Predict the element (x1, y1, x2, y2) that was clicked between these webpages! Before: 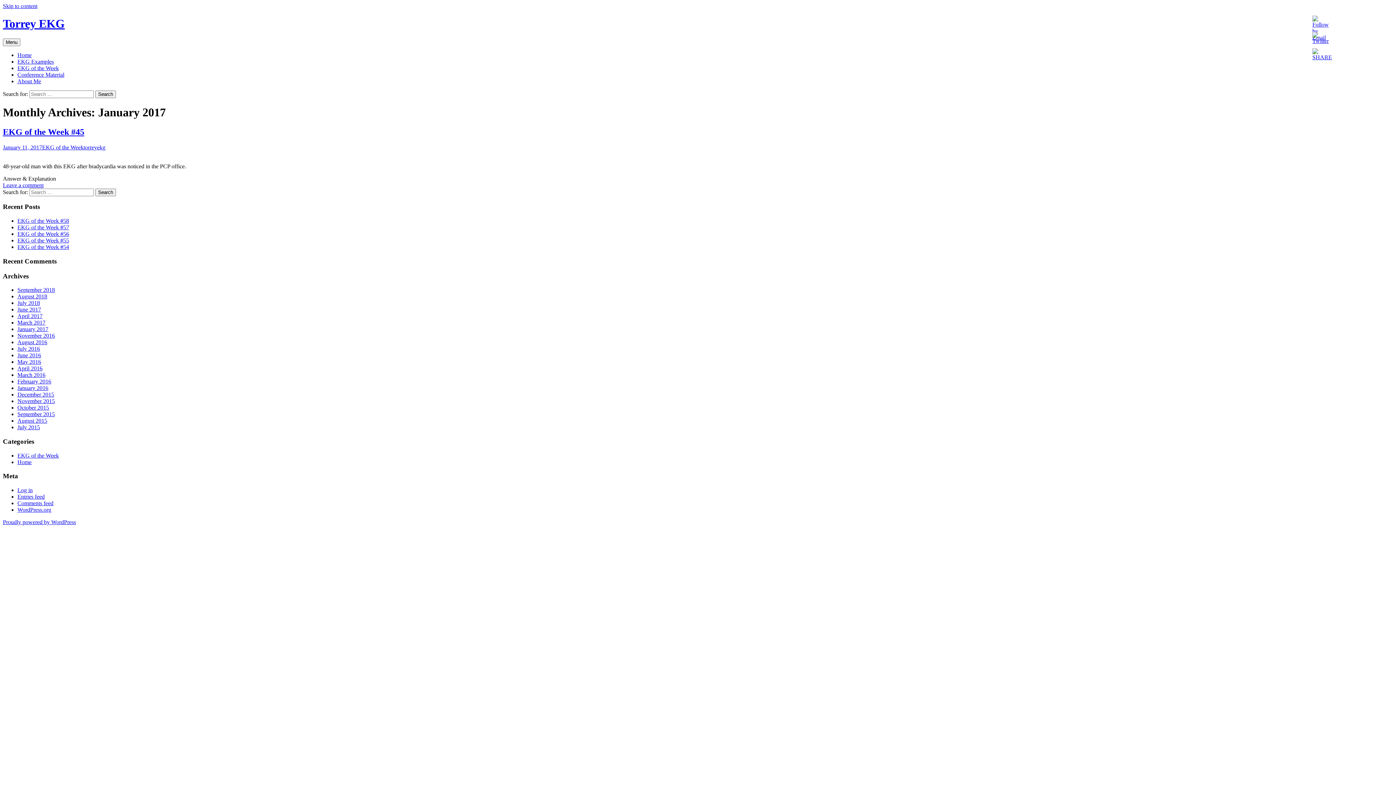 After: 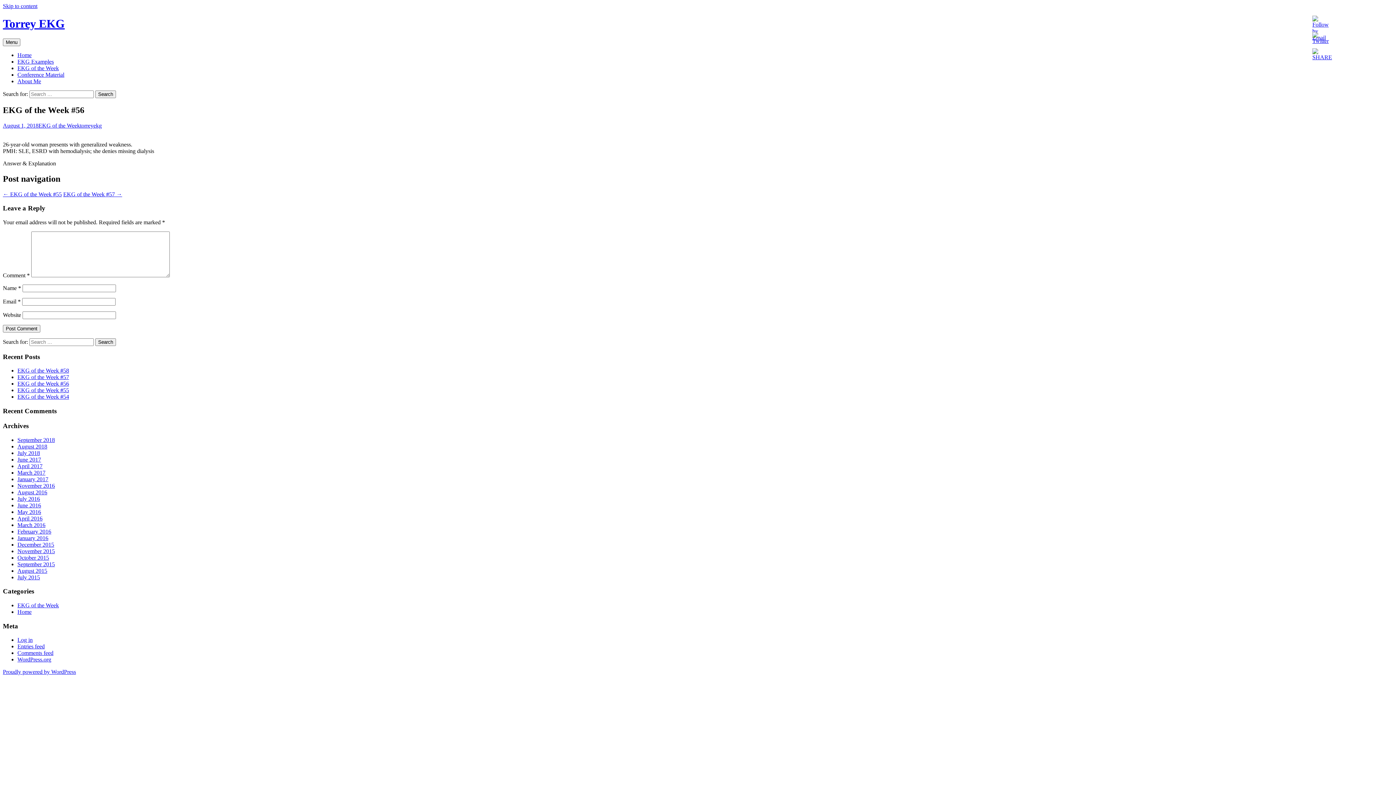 Action: label: EKG of the Week #56 bbox: (17, 230, 69, 237)